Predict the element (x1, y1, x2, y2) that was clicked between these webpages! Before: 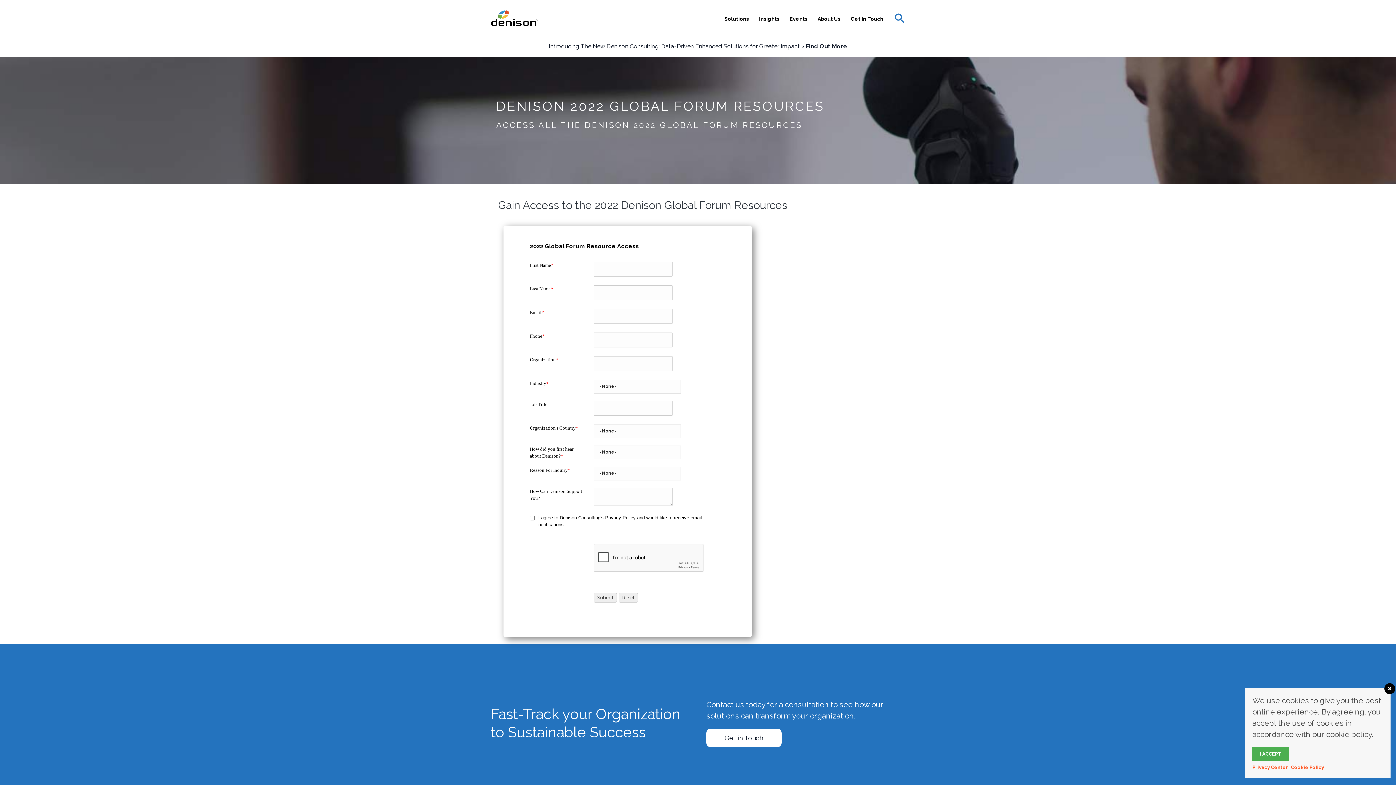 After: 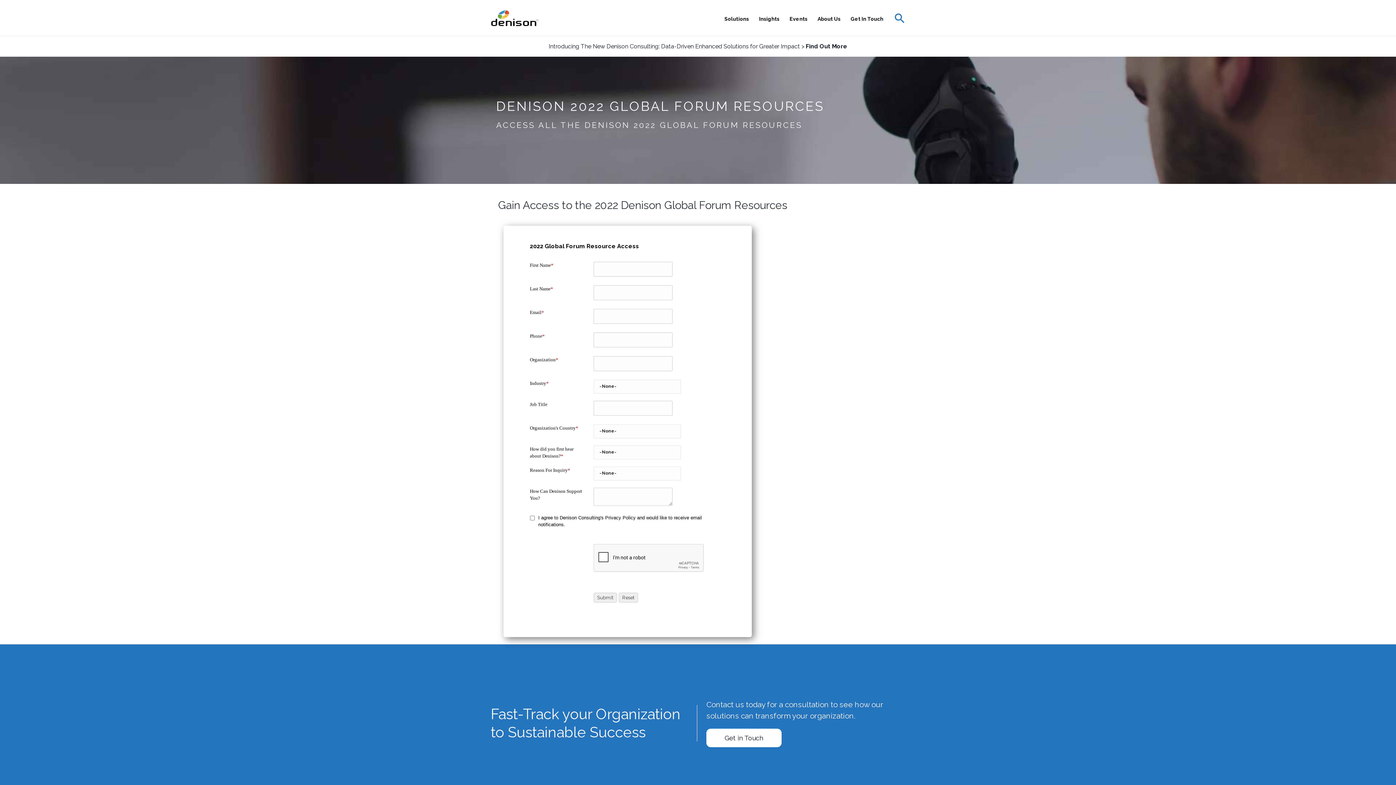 Action: bbox: (1384, 683, 1395, 694)